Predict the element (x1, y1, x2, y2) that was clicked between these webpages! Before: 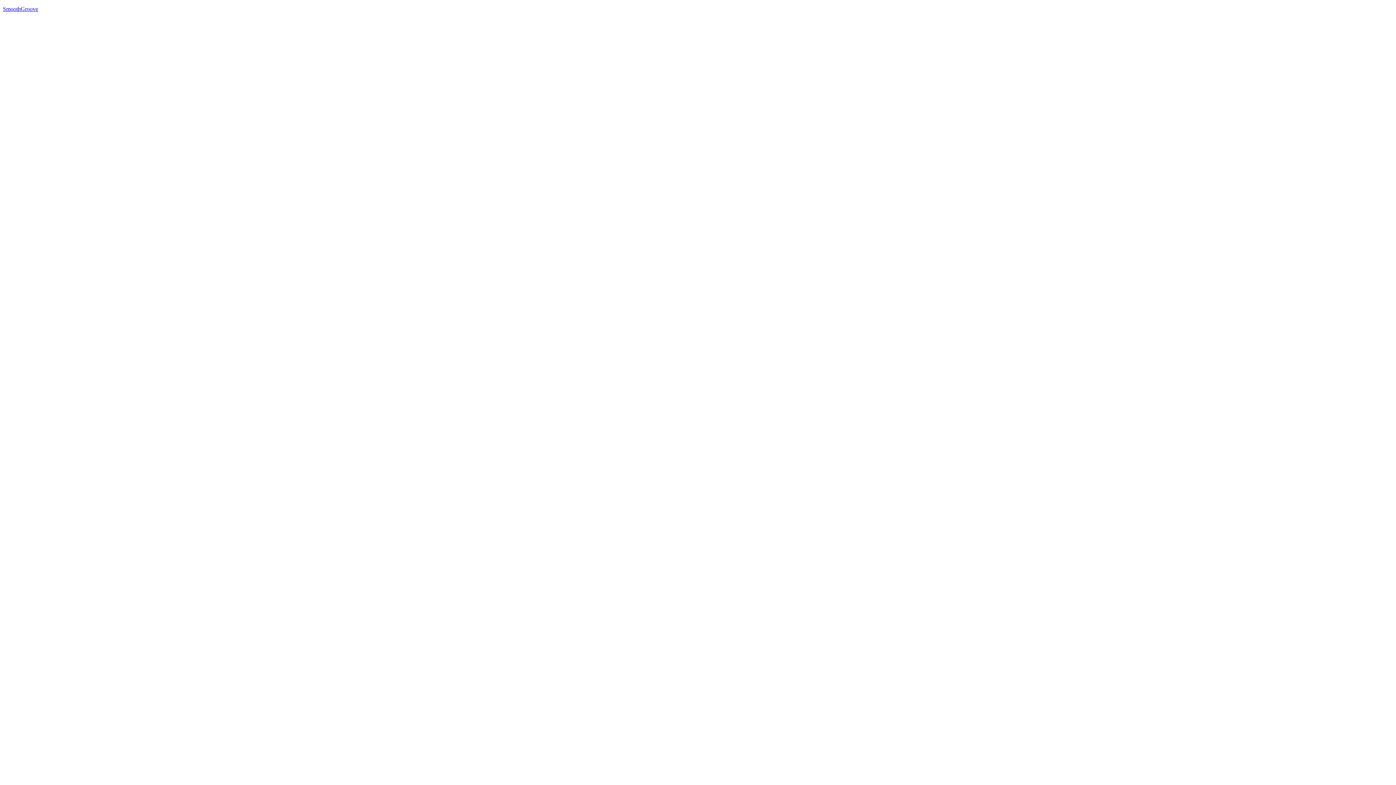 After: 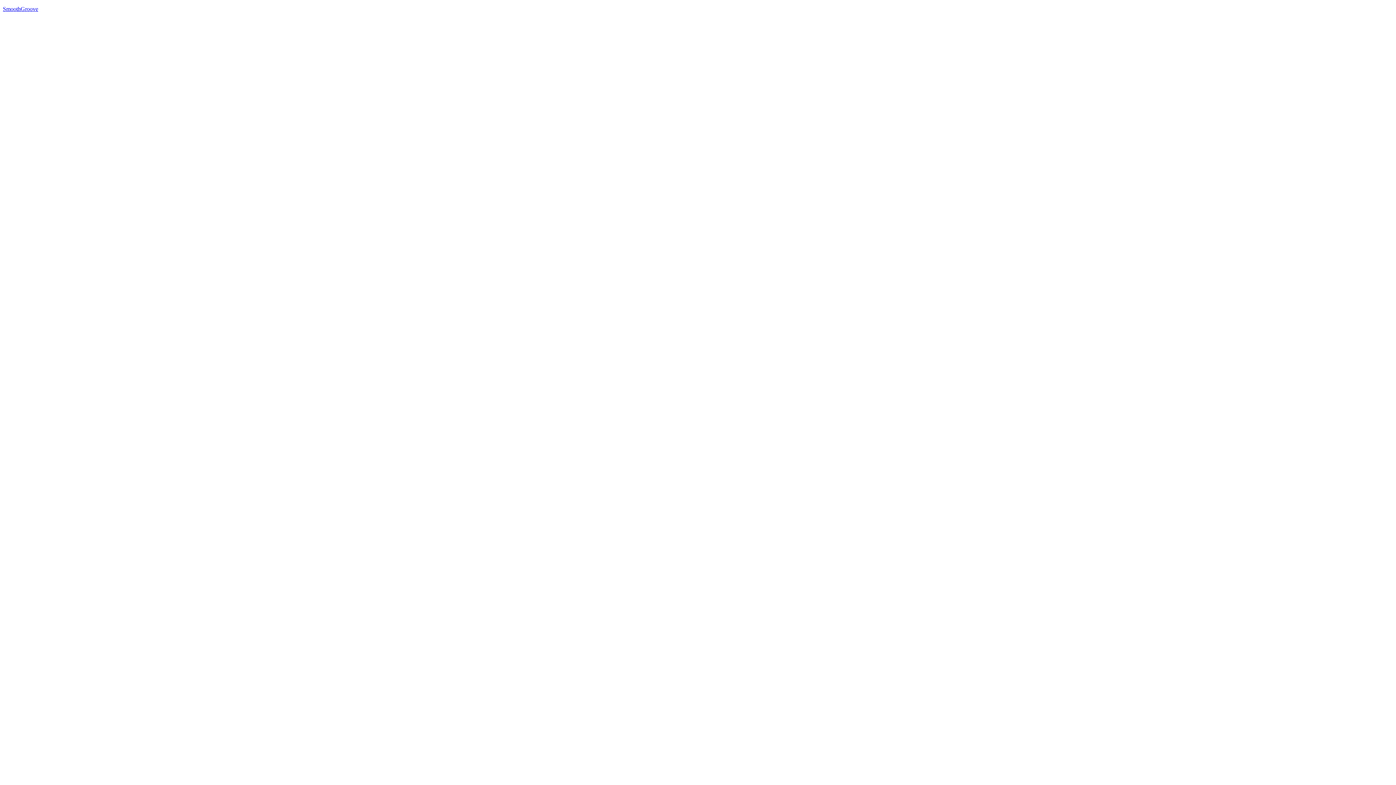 Action: label: SmoothGroove bbox: (2, 5, 38, 12)